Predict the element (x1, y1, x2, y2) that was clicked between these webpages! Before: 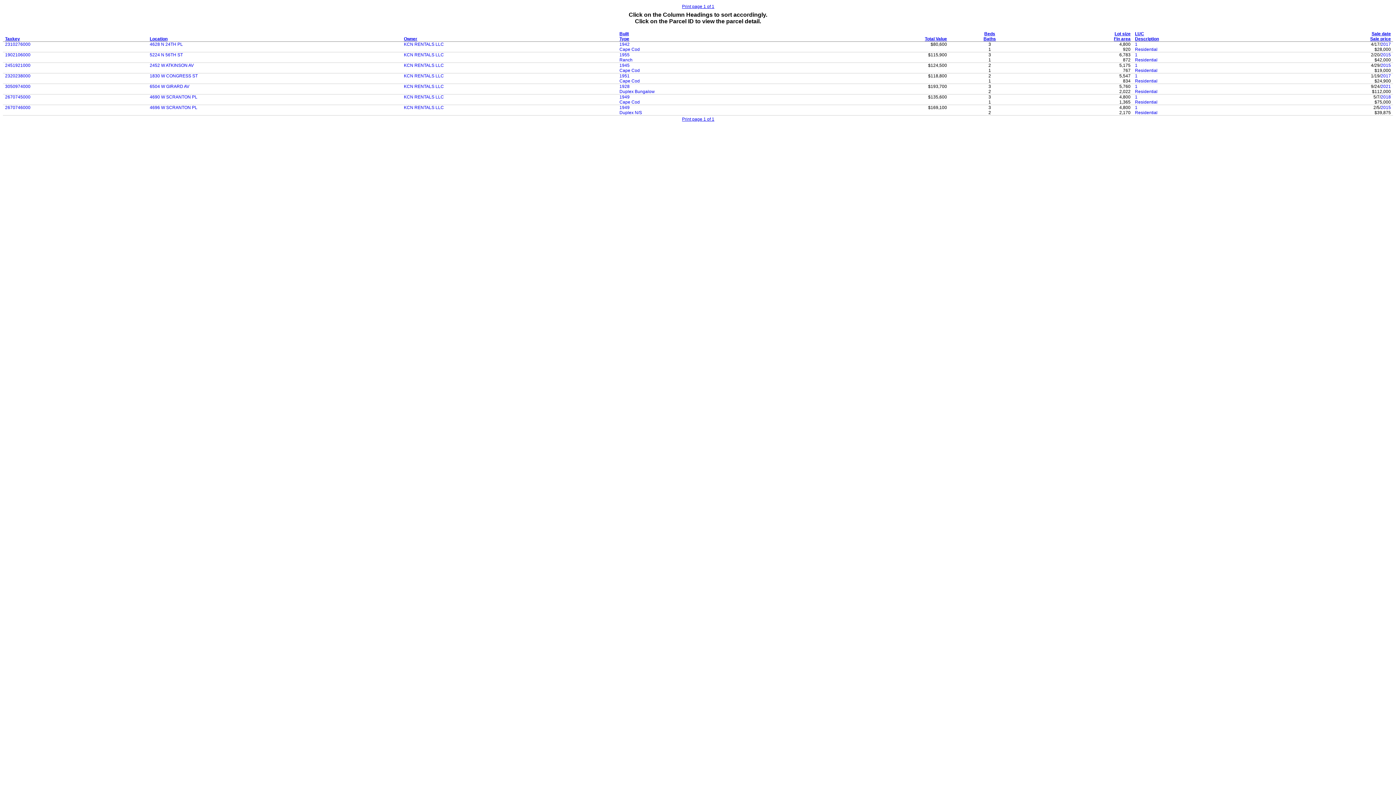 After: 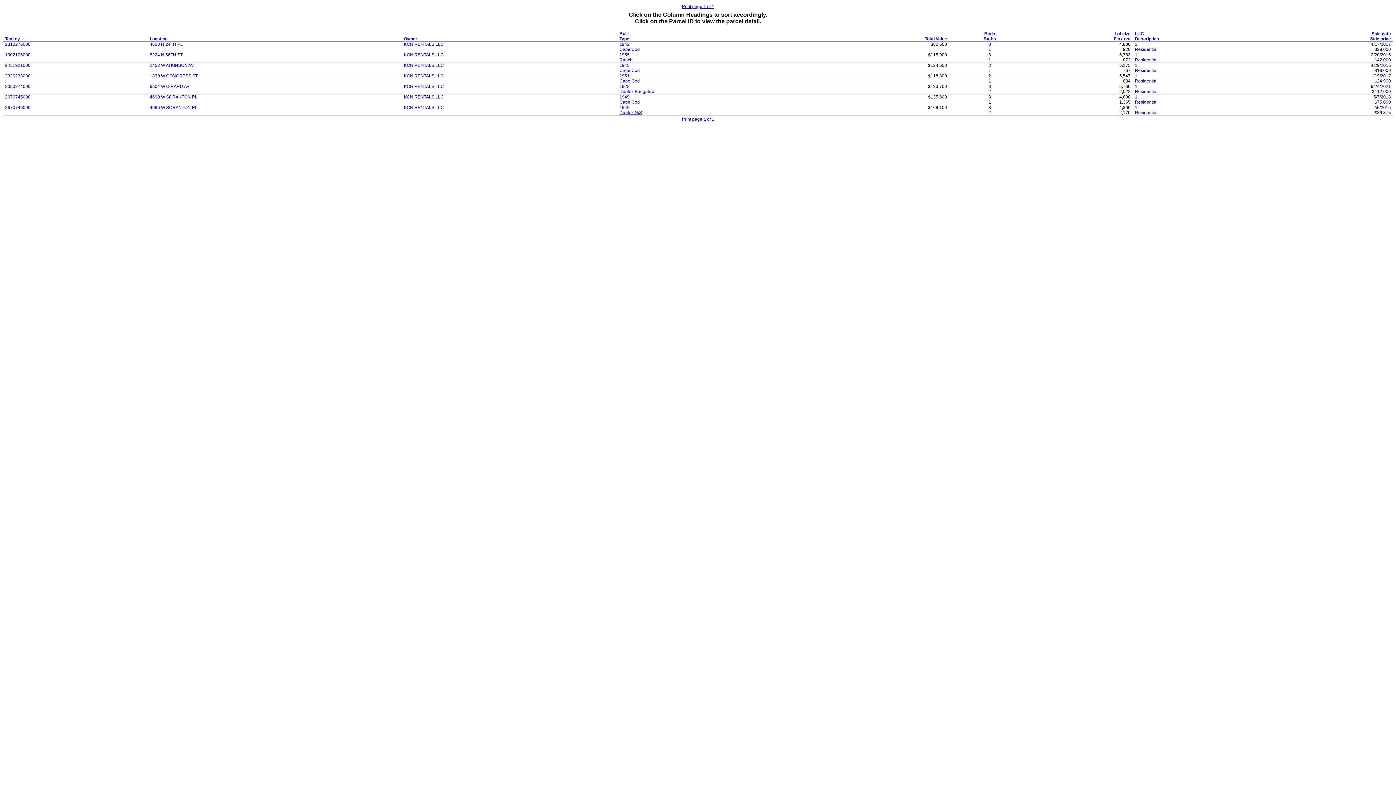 Action: label: Duplex N/S bbox: (619, 110, 642, 115)